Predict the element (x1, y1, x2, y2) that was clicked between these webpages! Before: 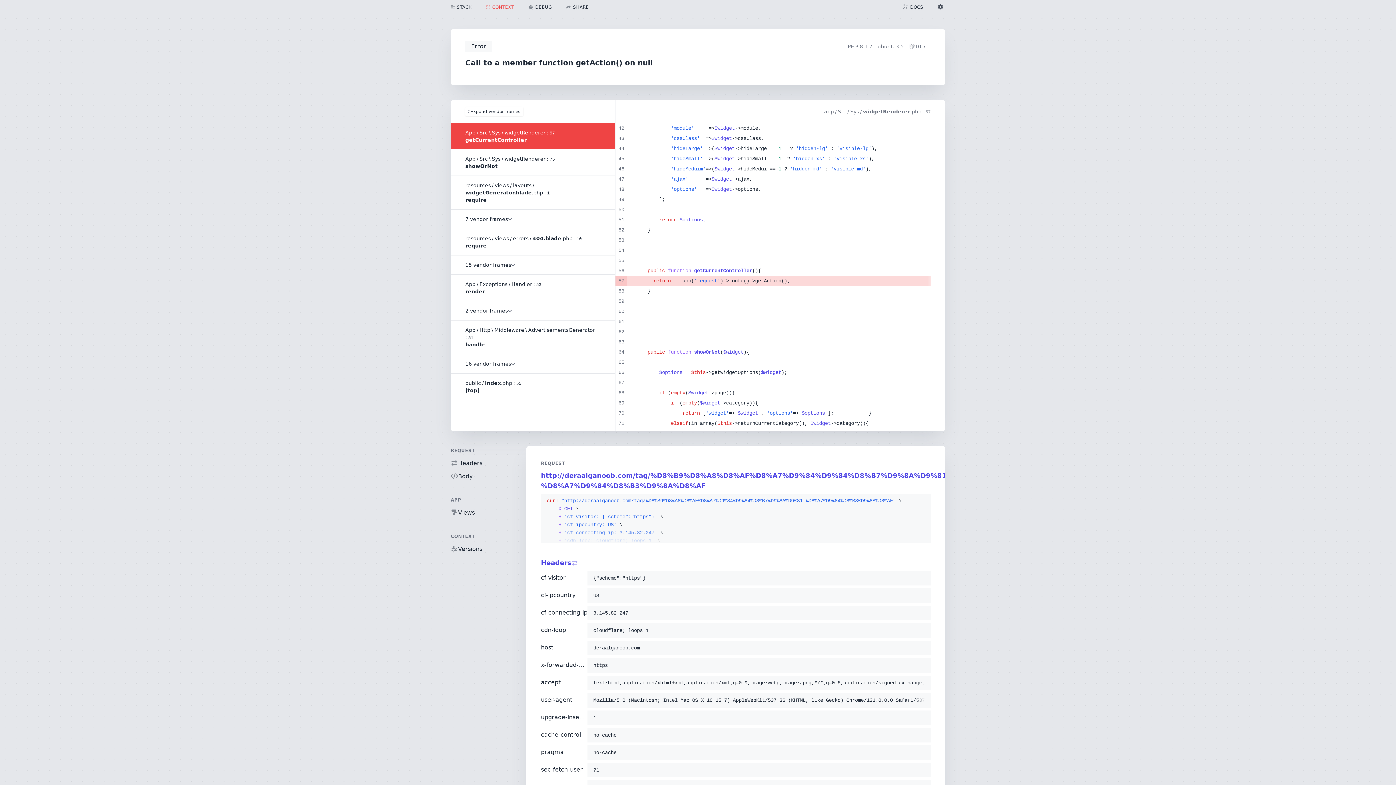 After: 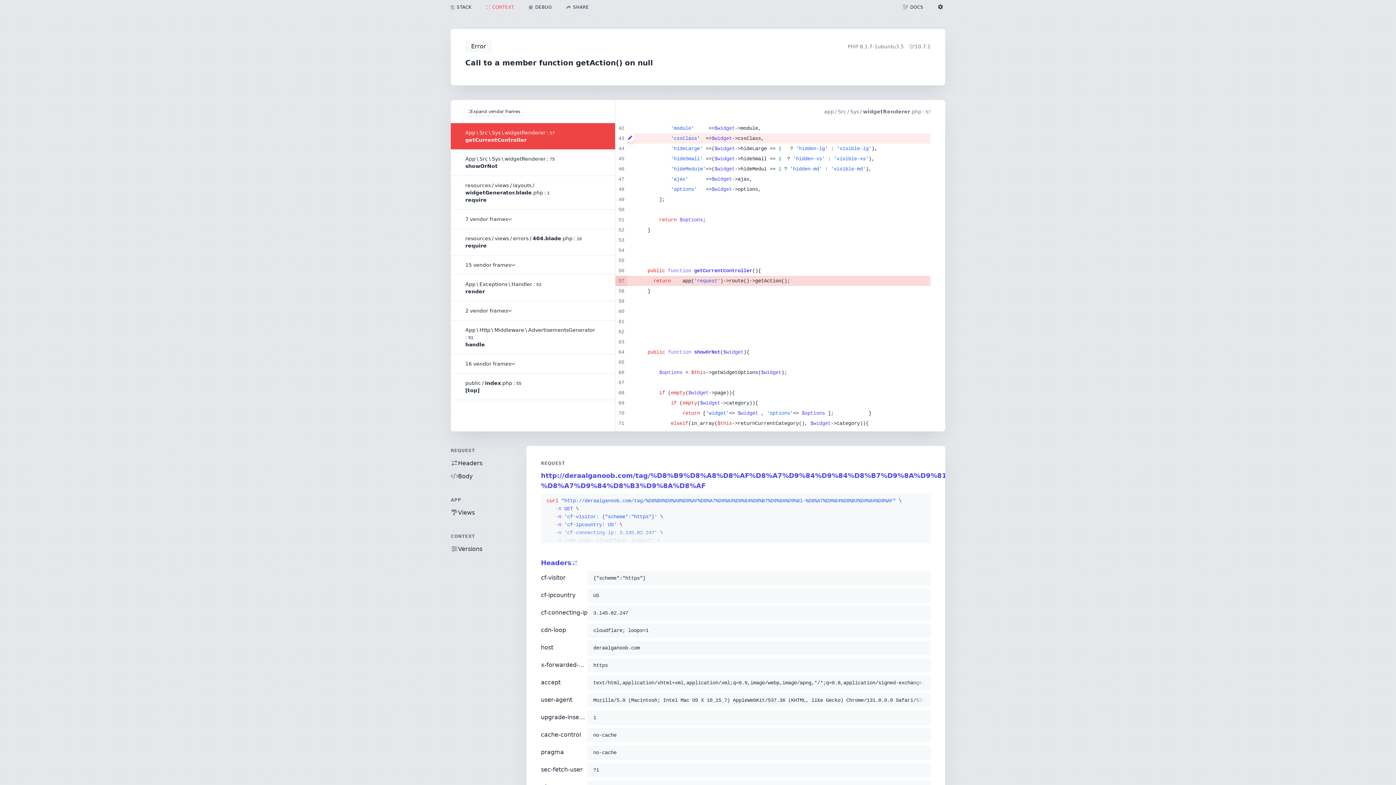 Action: bbox: (625, 133, 630, 142)